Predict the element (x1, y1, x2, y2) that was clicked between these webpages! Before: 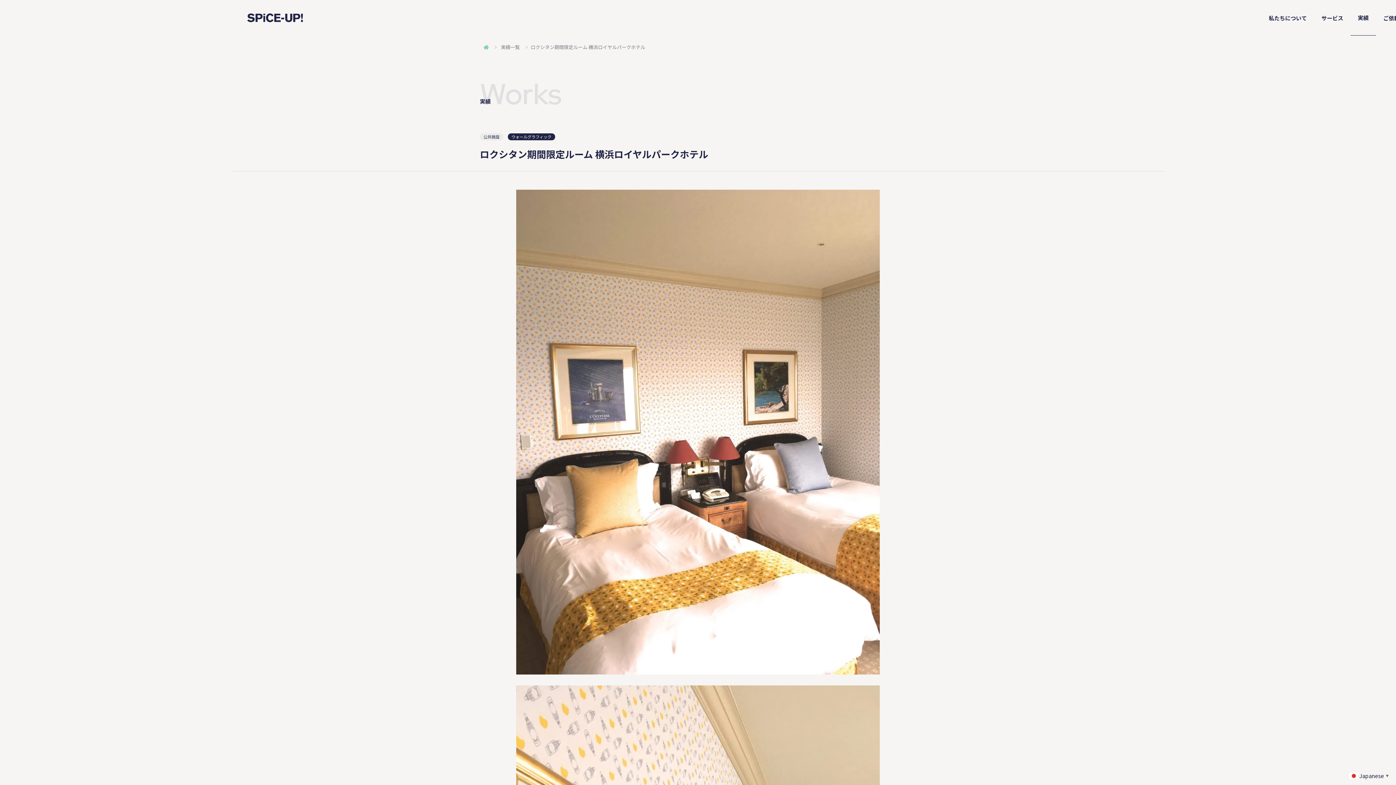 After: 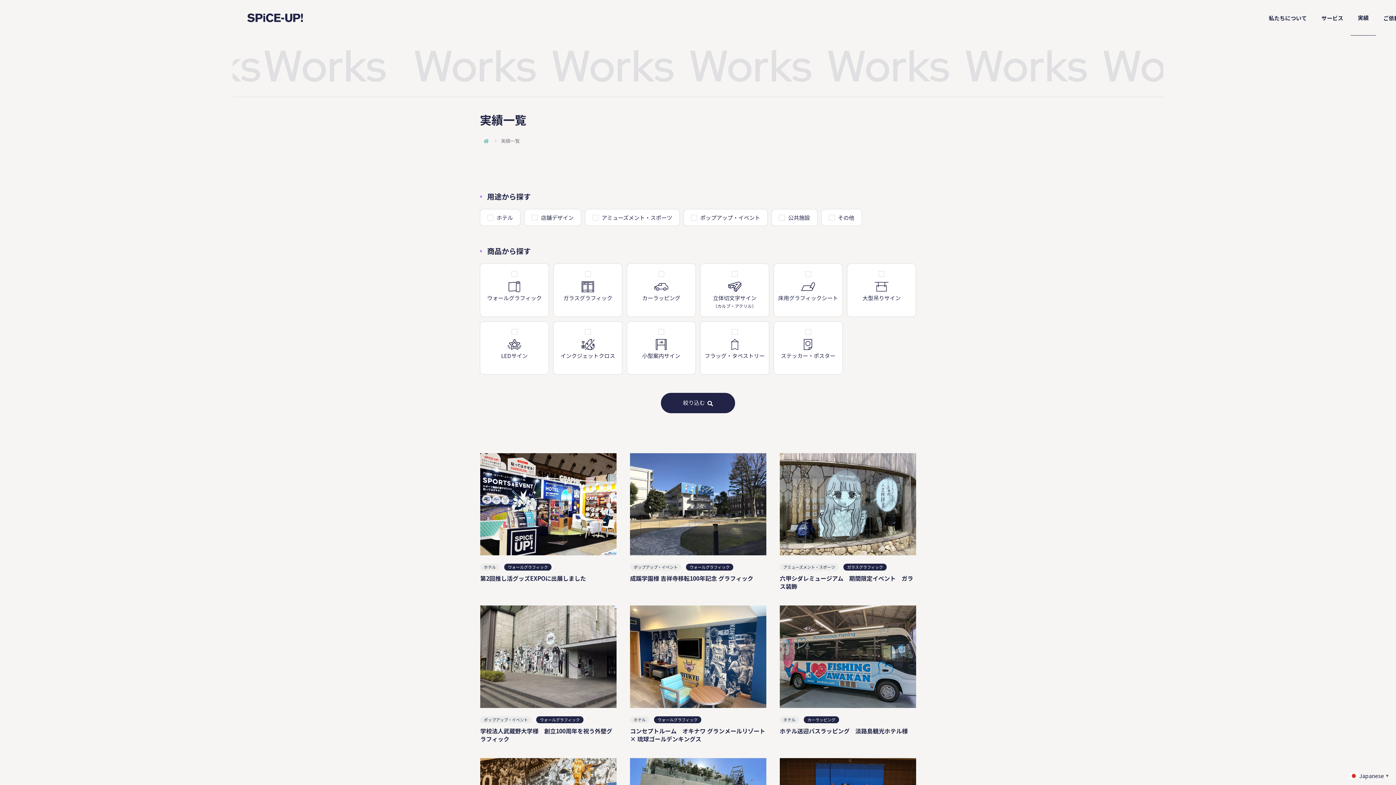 Action: label: 実績一覧 bbox: (501, 43, 527, 50)